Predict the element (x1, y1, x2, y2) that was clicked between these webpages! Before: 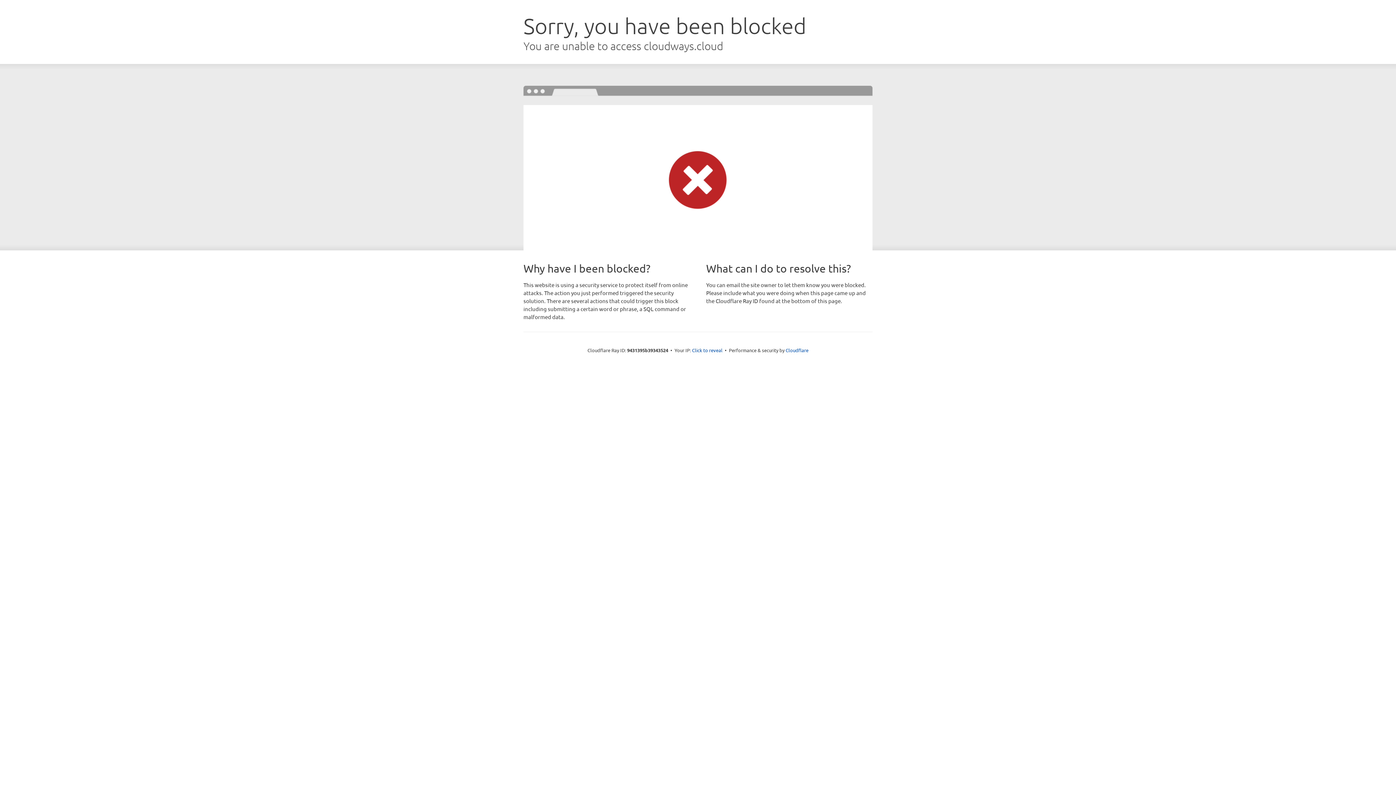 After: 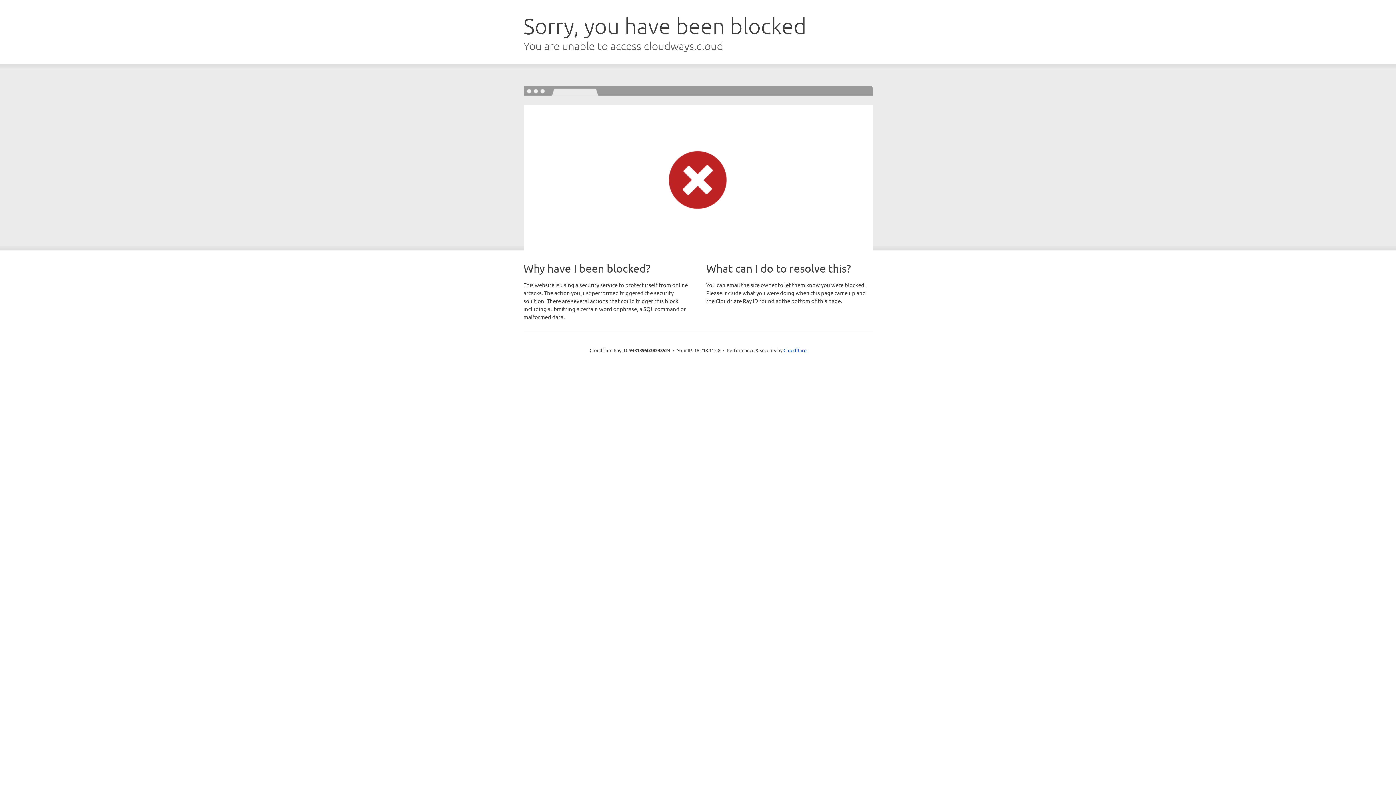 Action: bbox: (692, 346, 722, 353) label: Click to reveal